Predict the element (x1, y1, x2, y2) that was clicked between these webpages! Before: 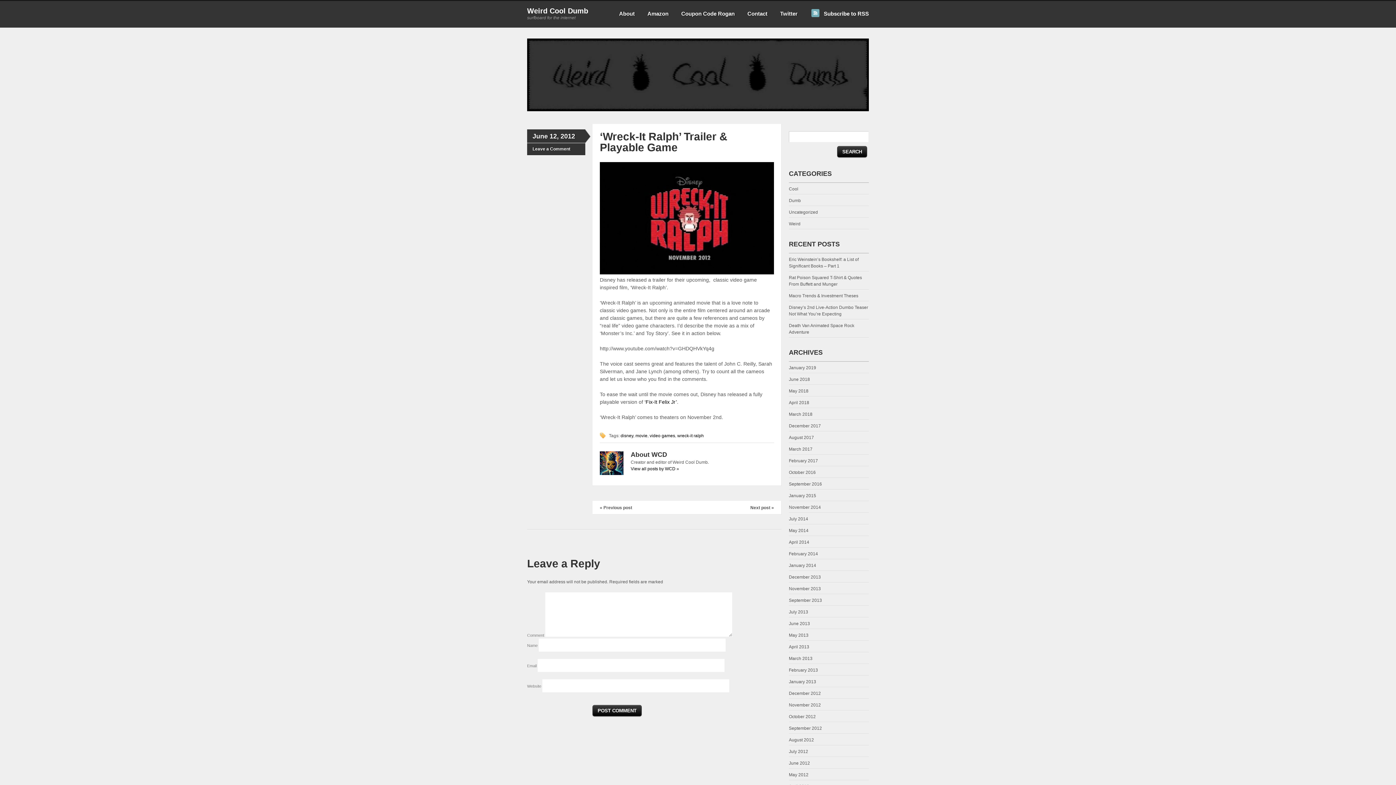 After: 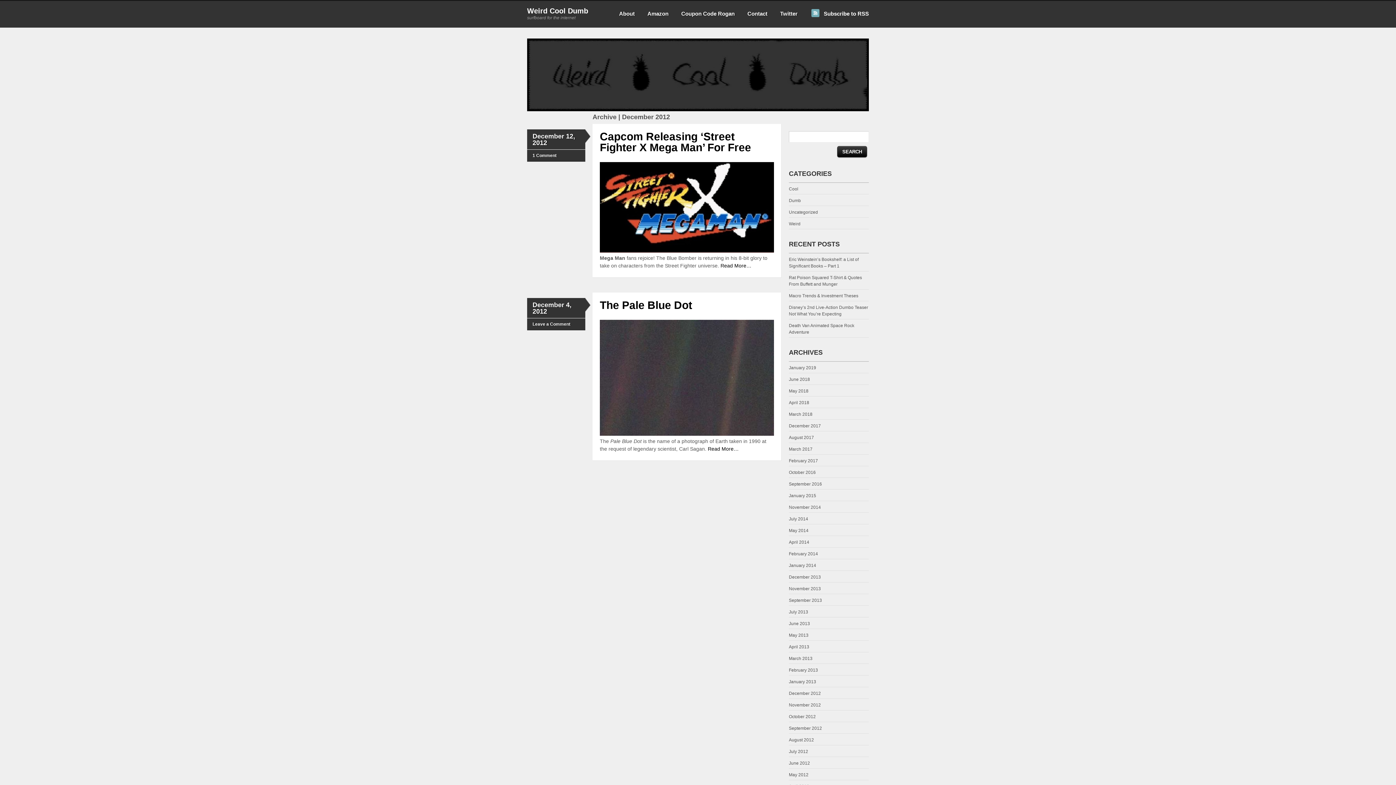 Action: label: December 2012 bbox: (789, 691, 821, 696)